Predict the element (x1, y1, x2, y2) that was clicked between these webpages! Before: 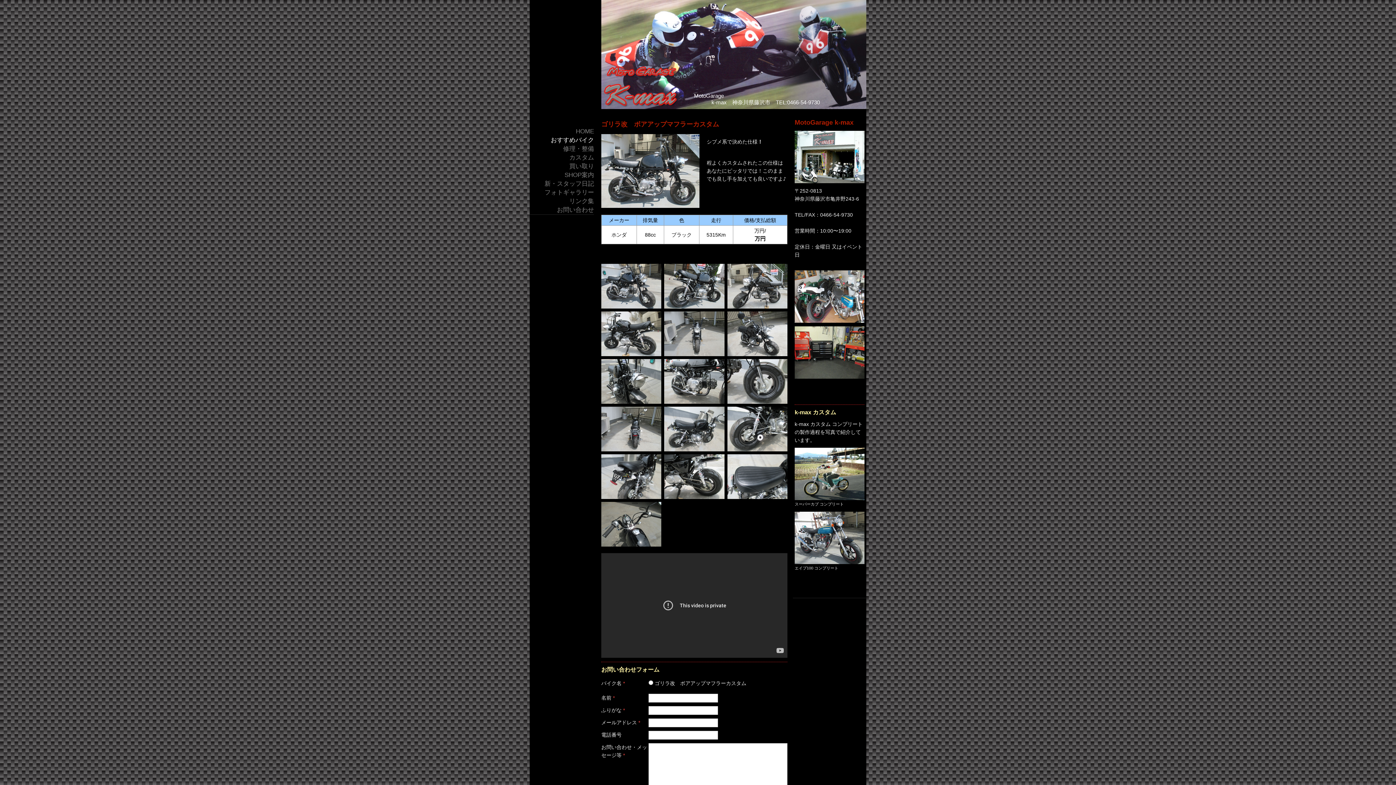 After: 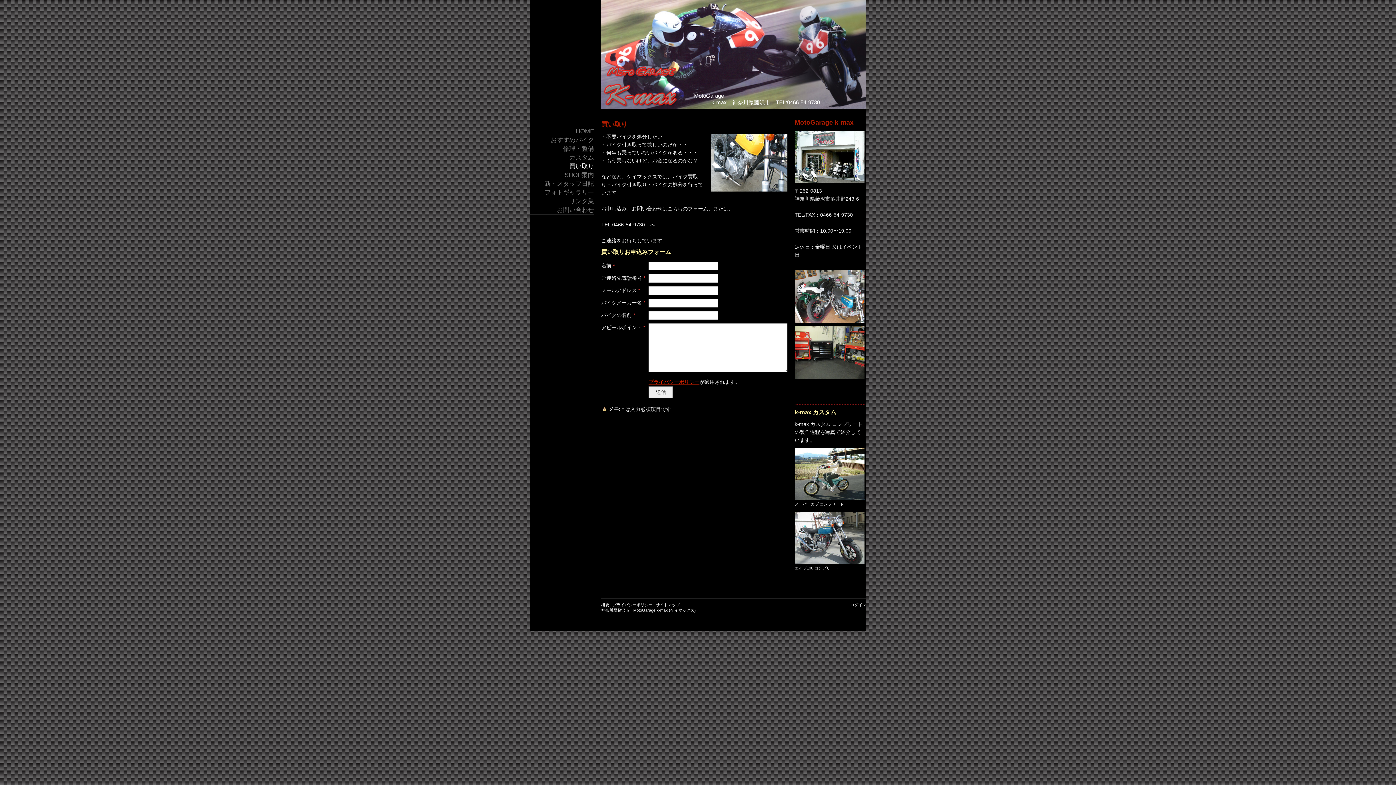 Action: label: 買い取り bbox: (529, 162, 594, 170)